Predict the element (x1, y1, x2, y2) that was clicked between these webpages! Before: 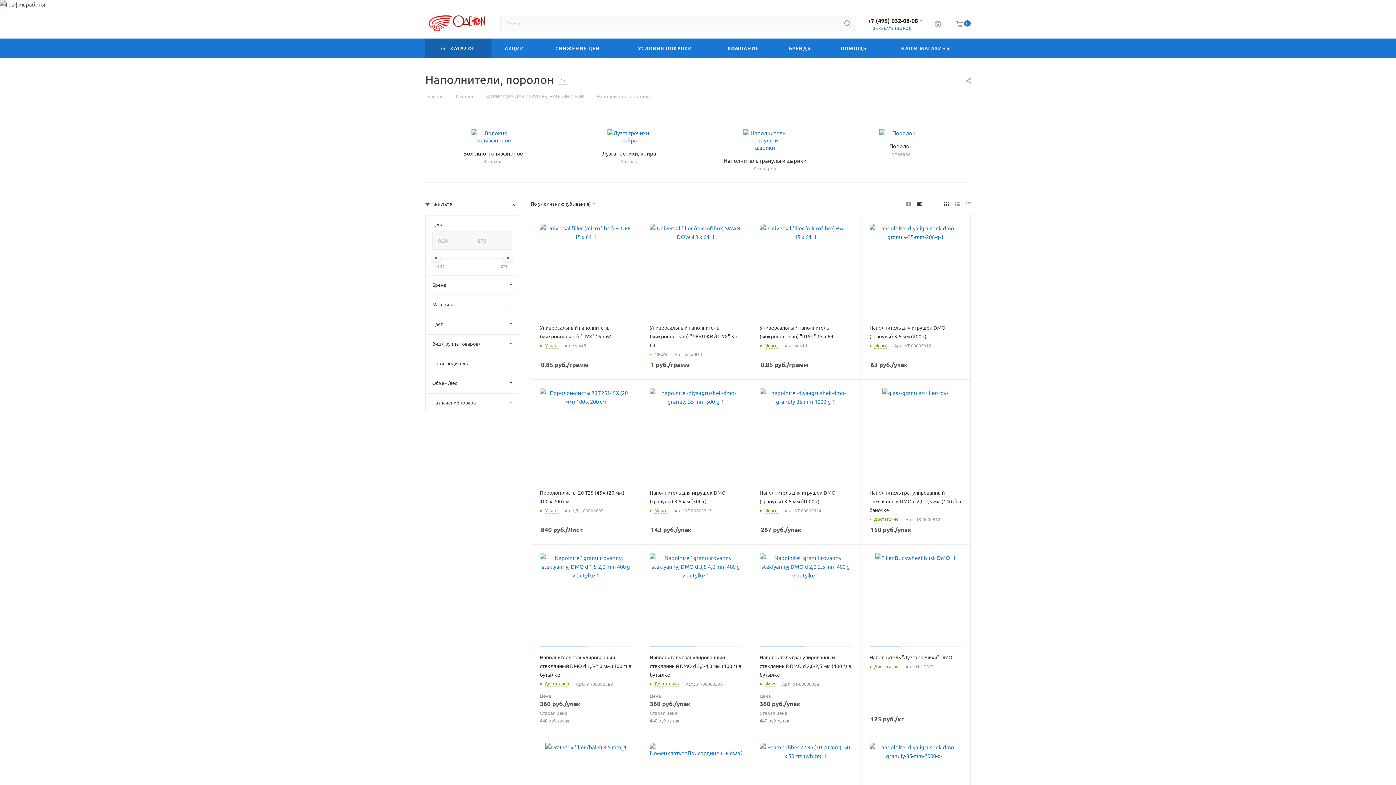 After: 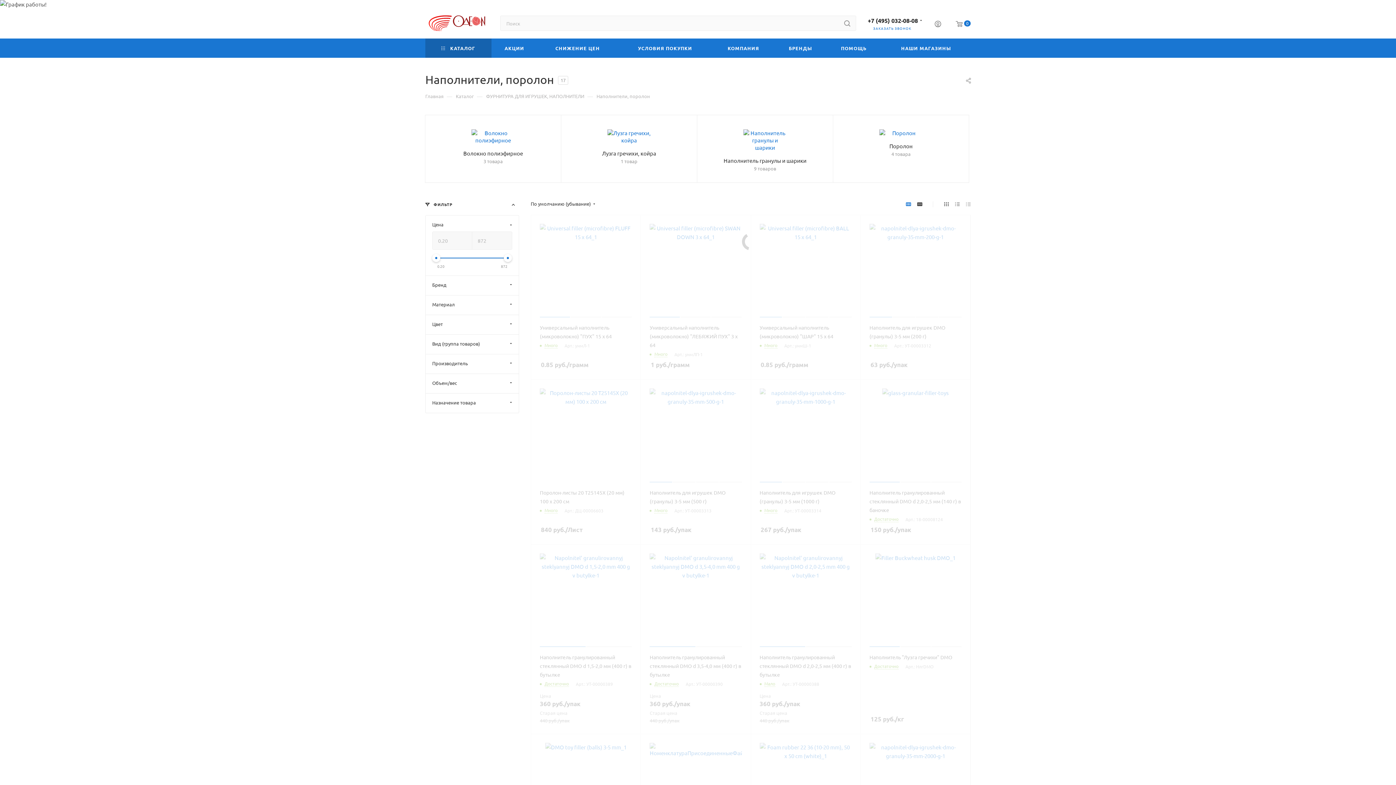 Action: bbox: (903, 198, 913, 209)